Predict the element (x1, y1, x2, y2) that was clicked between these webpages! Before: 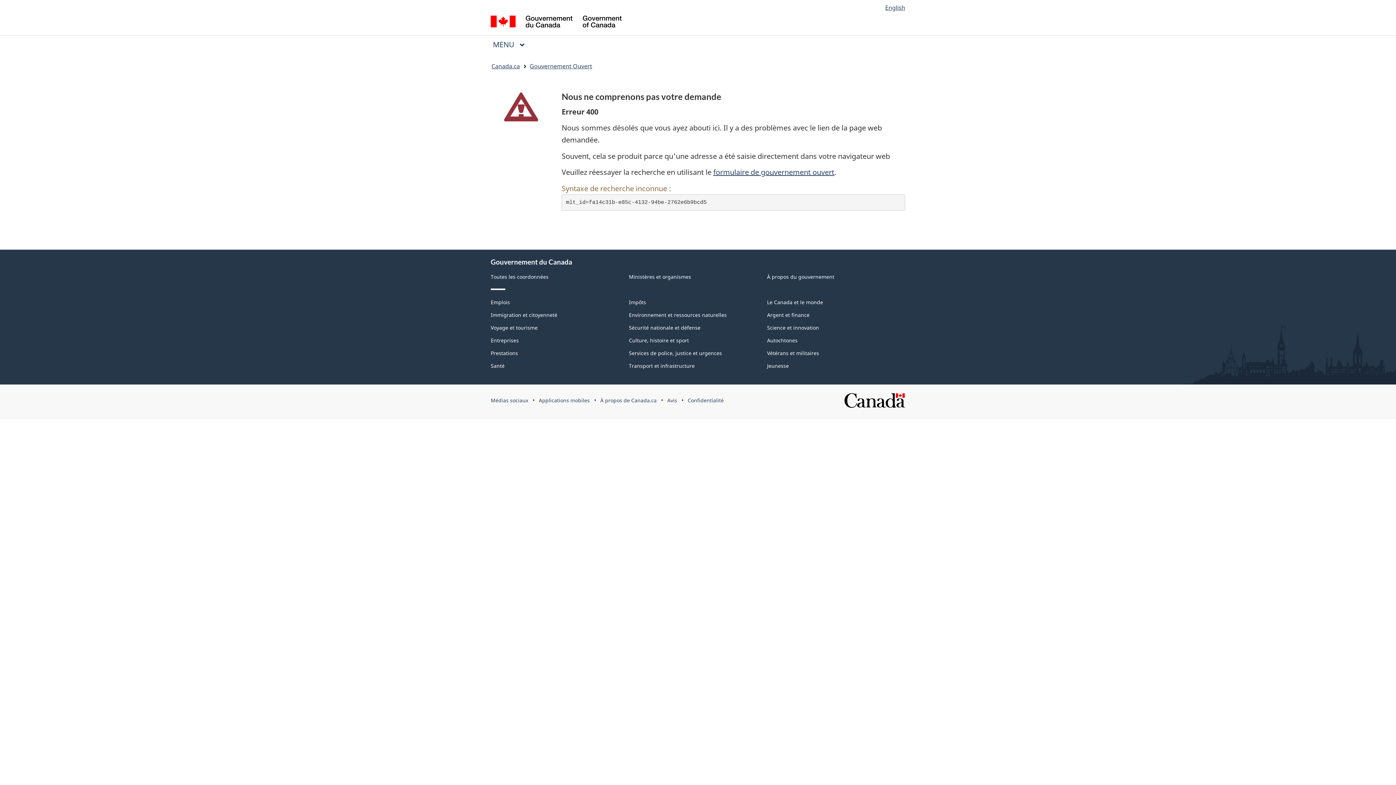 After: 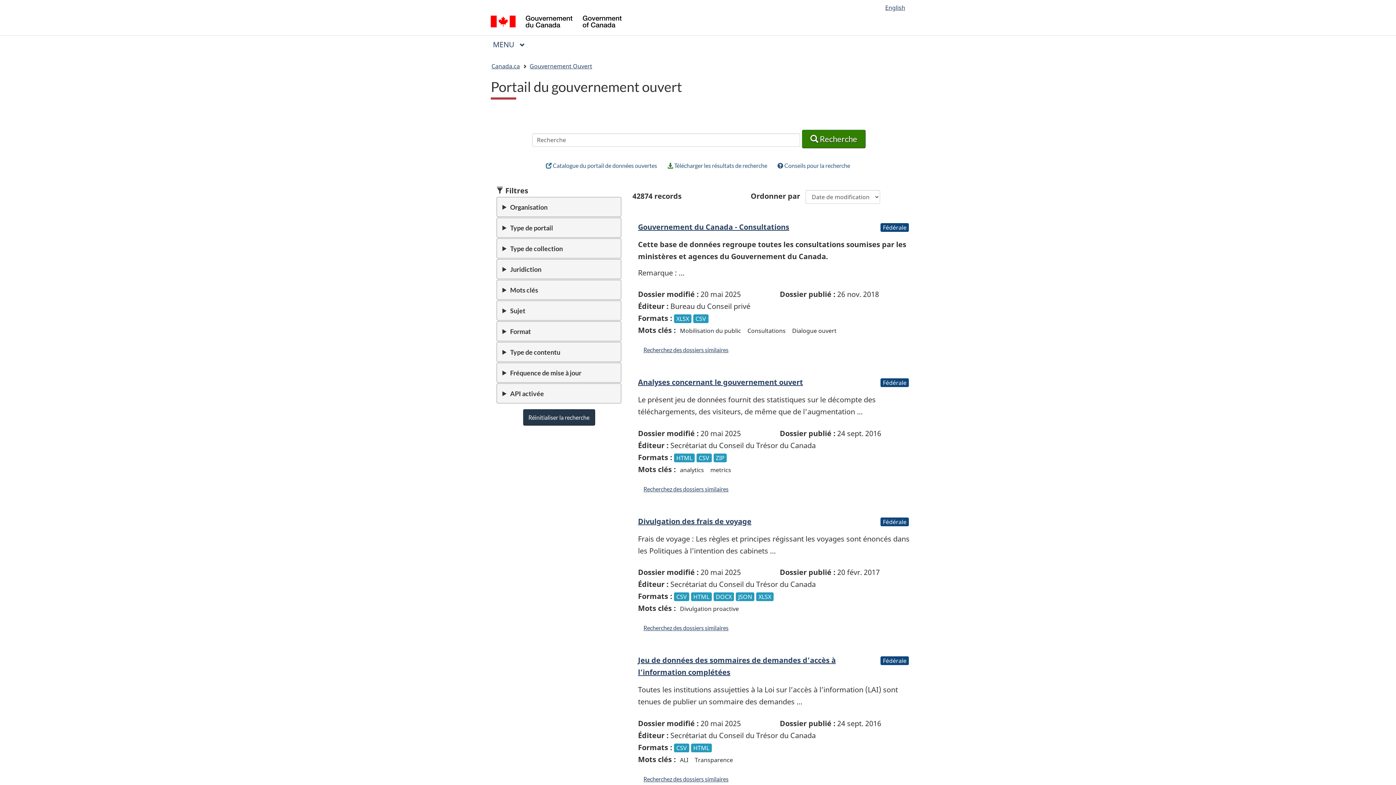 Action: bbox: (713, 167, 834, 177) label: formulaire de gouvernement ouvert